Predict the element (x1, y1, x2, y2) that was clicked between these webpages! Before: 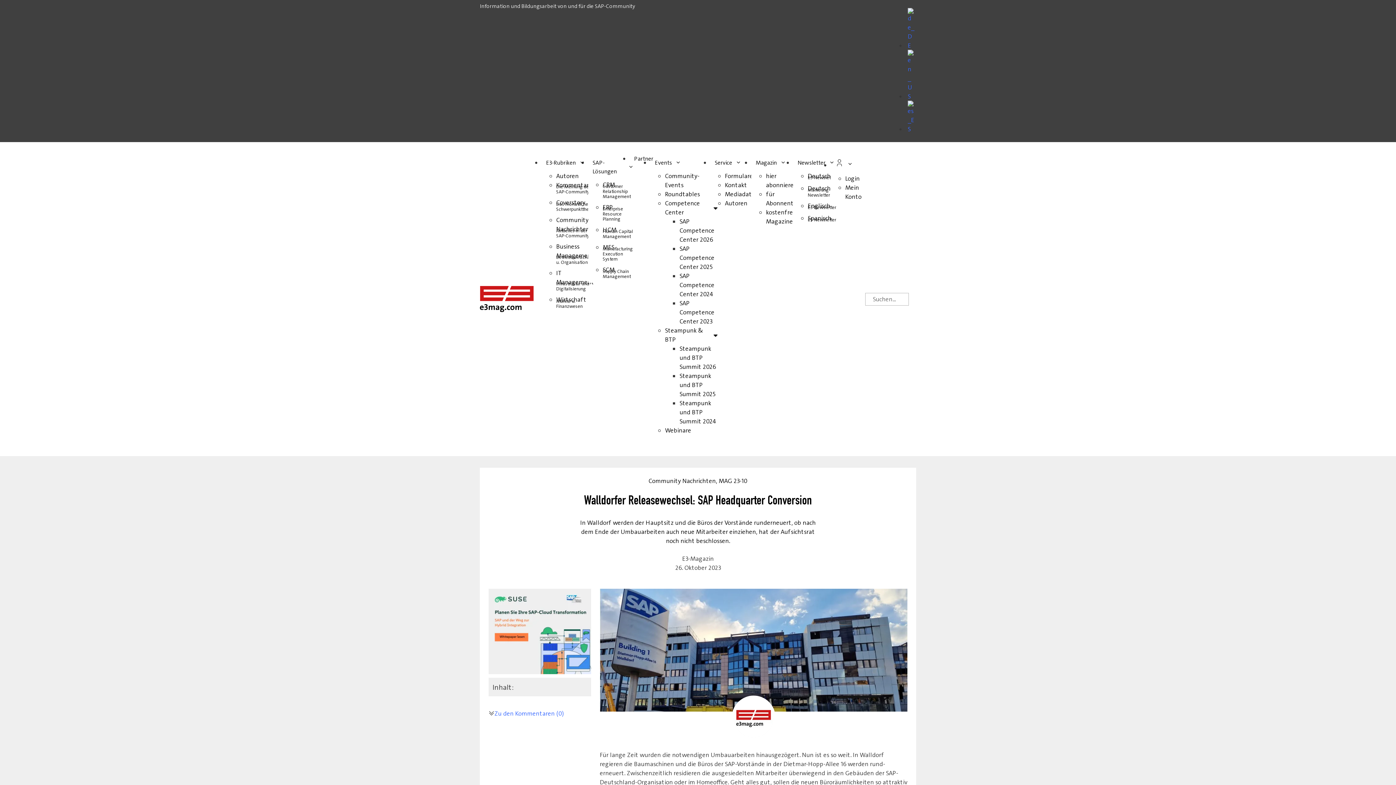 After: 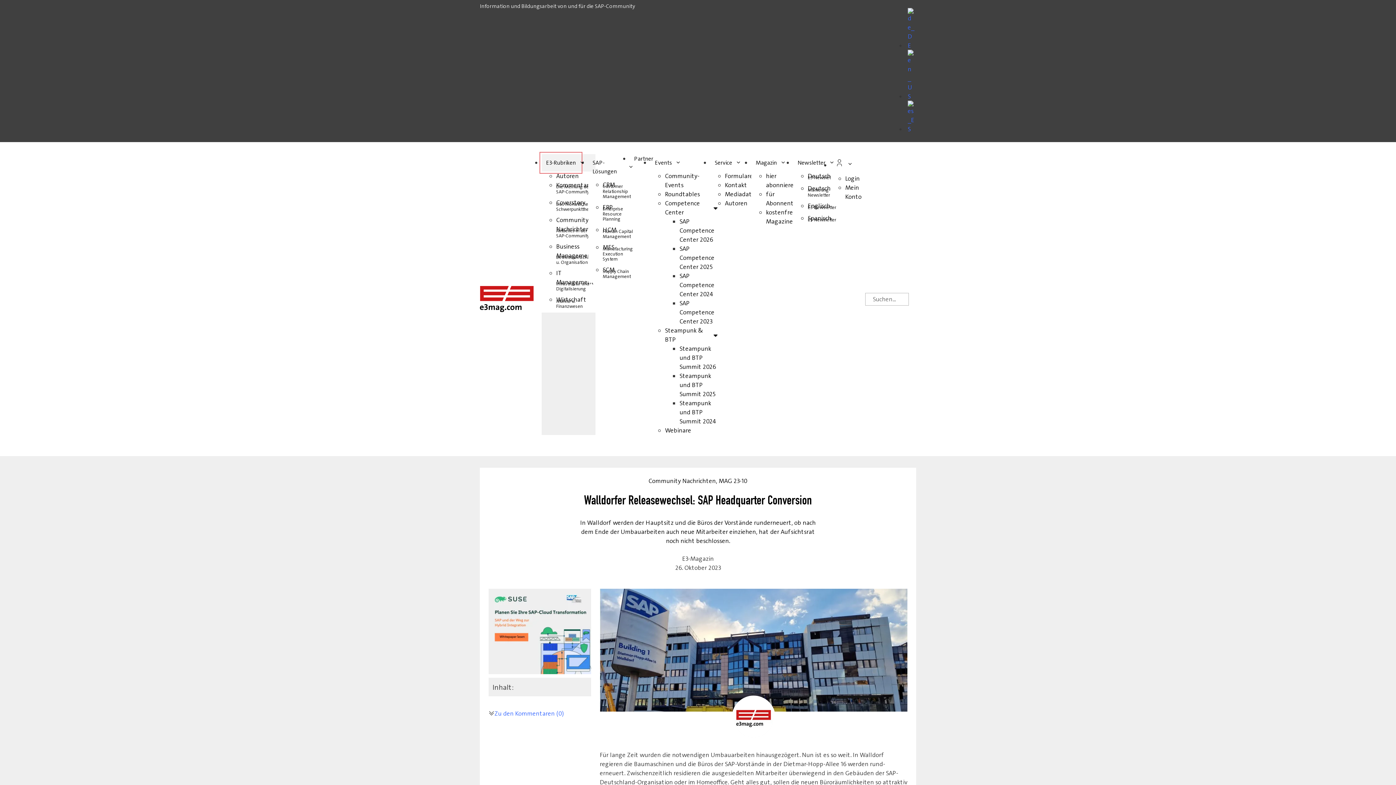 Action: label: E3-Rubriken bbox: (541, 154, 580, 171)